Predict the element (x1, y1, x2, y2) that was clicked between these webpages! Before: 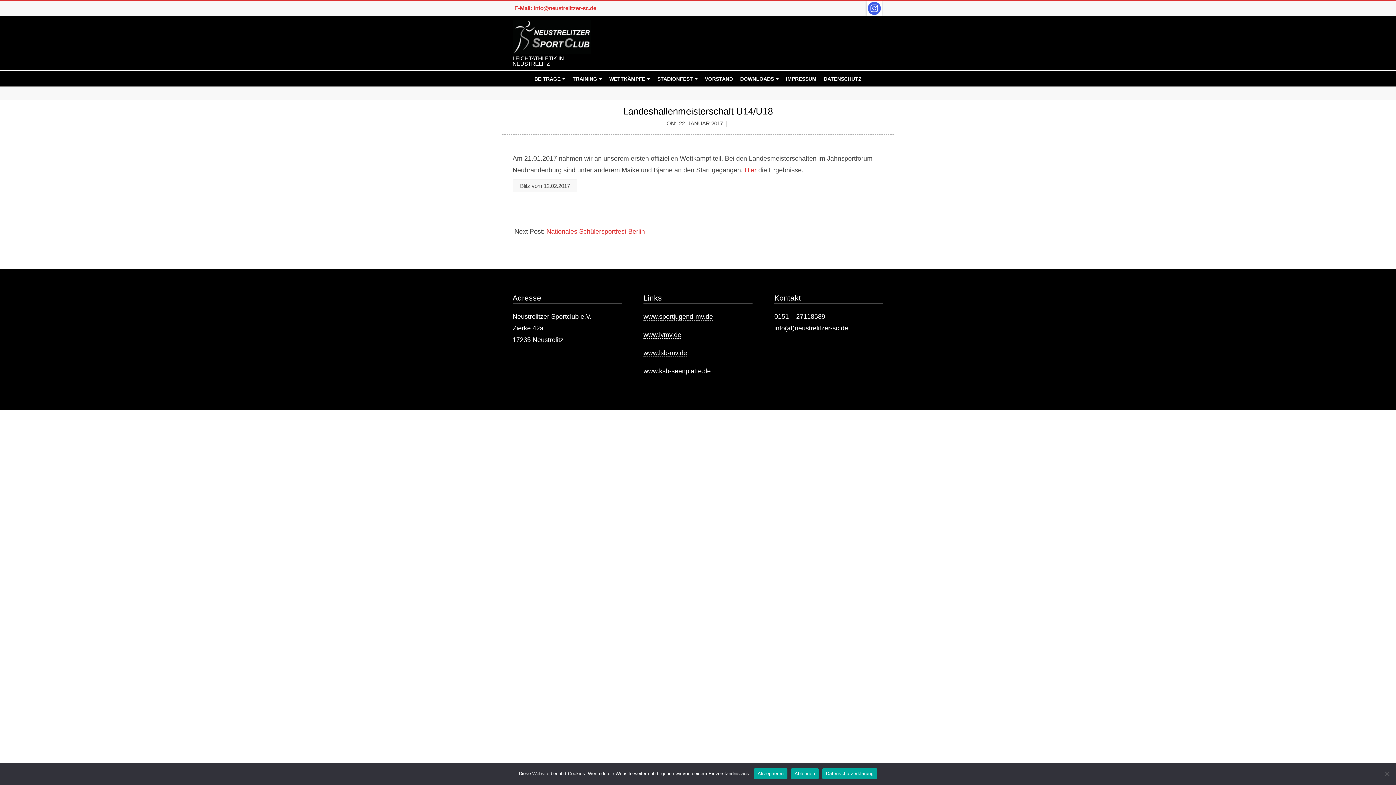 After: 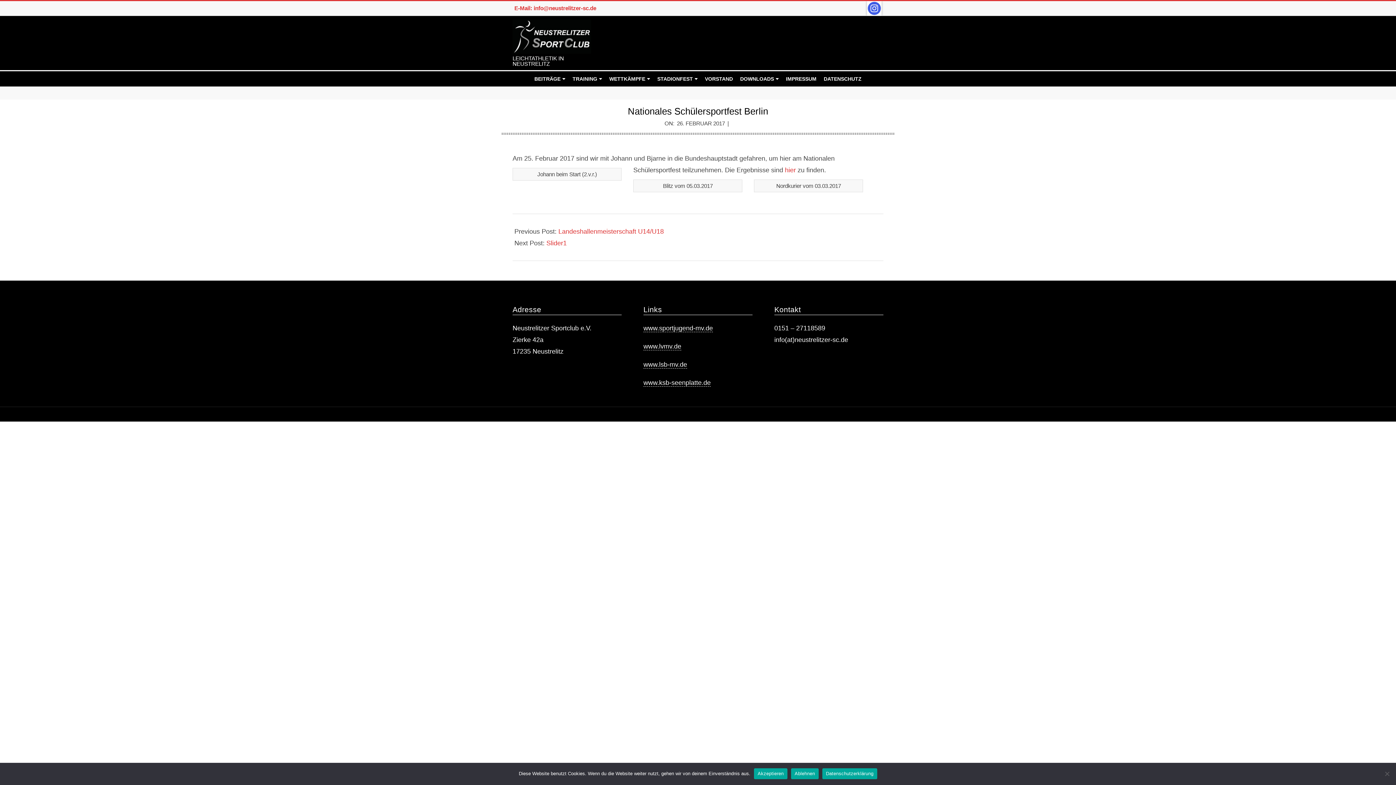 Action: bbox: (546, 228, 645, 235) label: Nationales Schülersportfest Berlin